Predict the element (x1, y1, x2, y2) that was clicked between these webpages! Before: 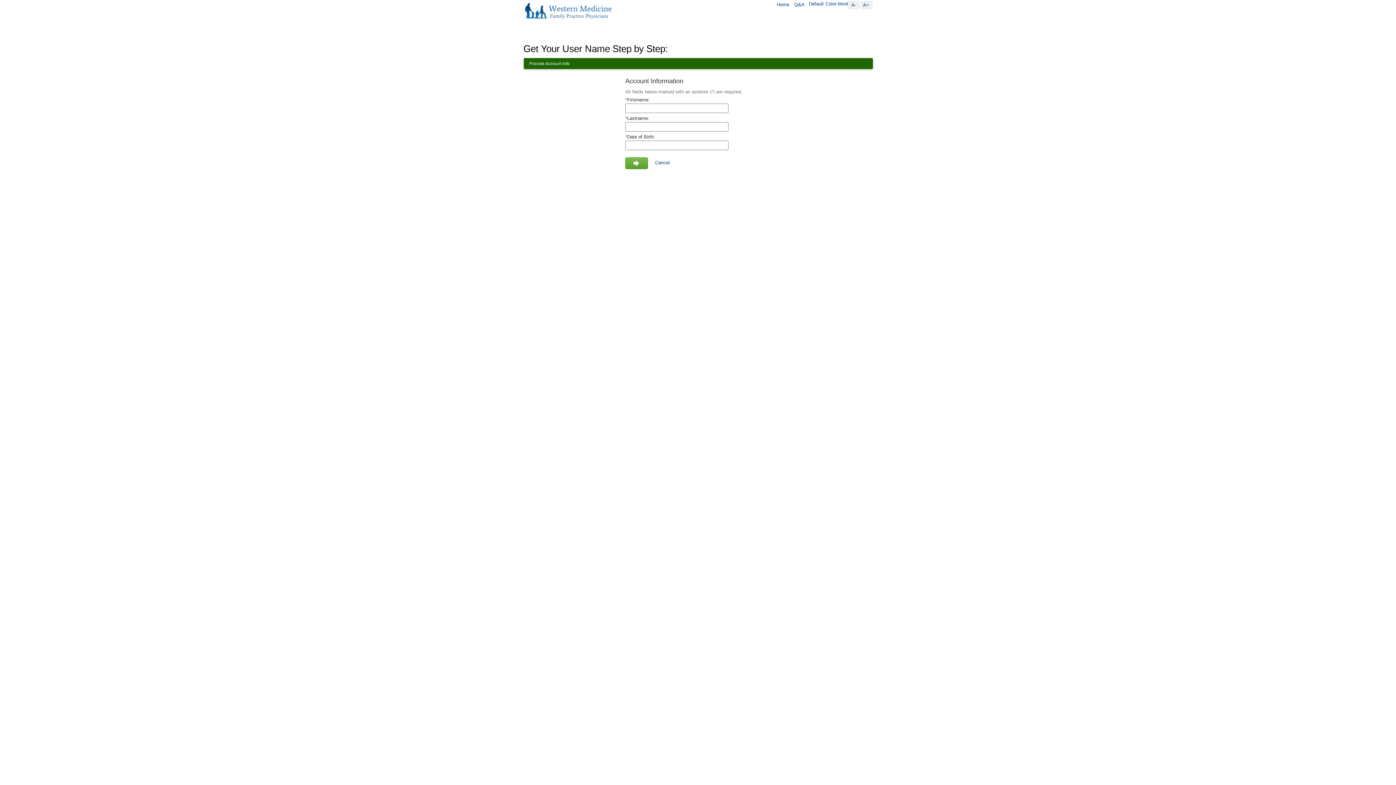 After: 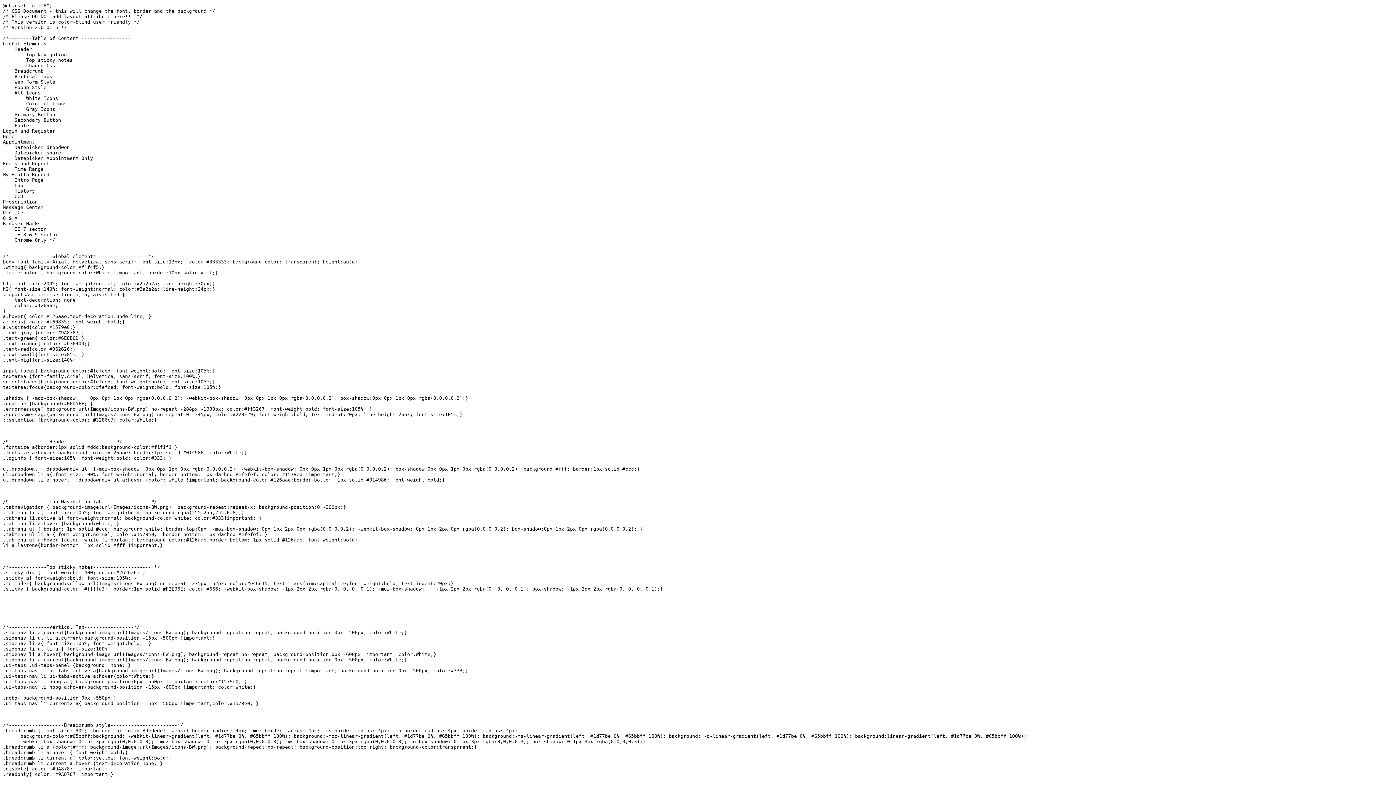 Action: bbox: (825, 1, 848, 6) label: Color-blind